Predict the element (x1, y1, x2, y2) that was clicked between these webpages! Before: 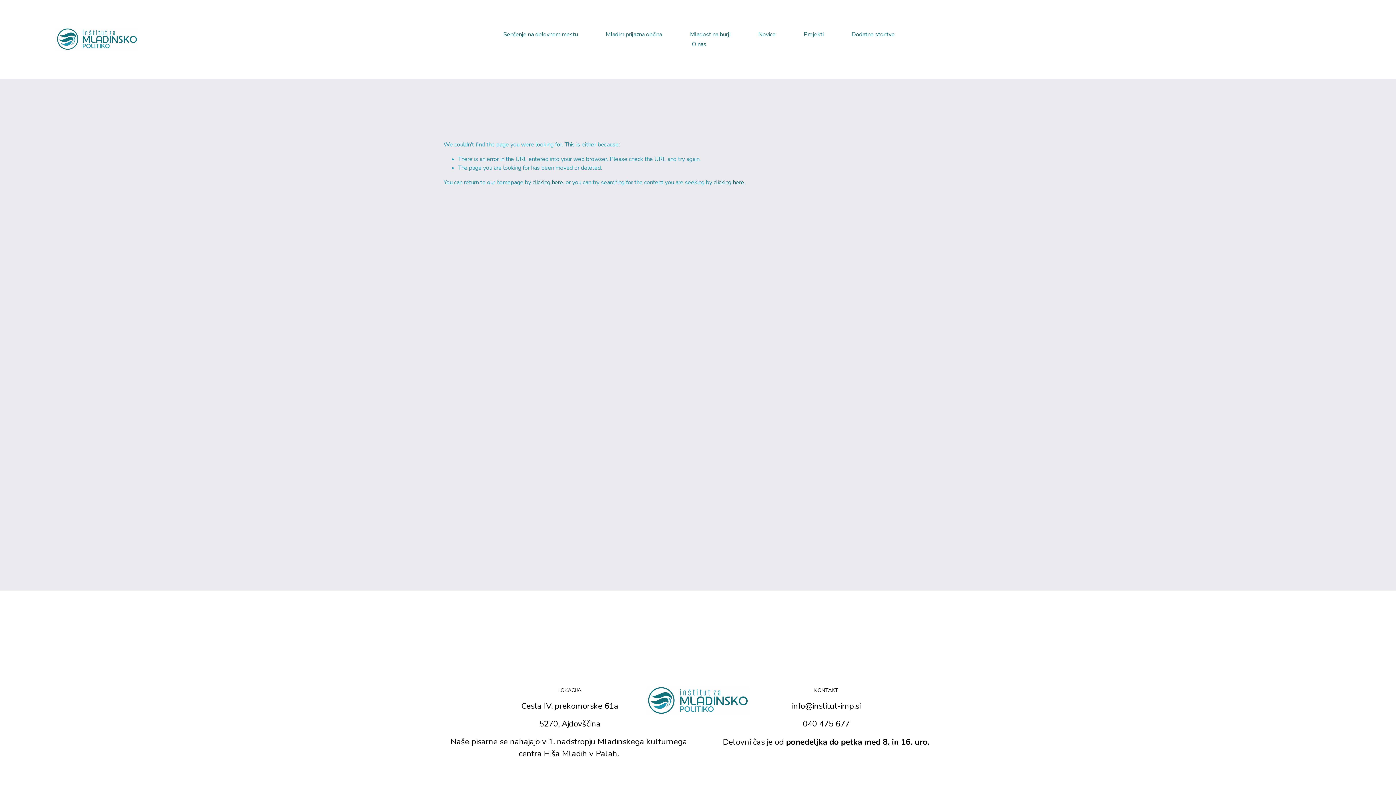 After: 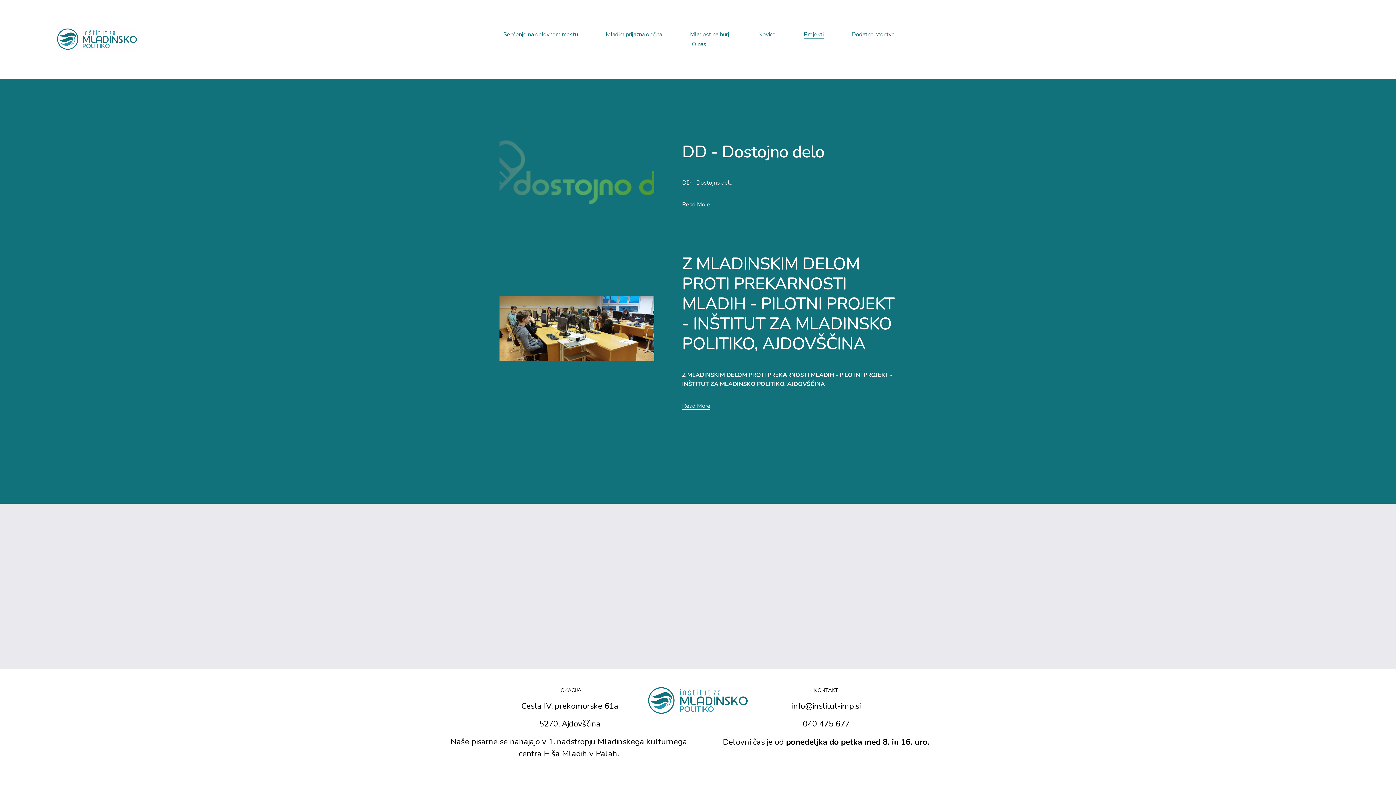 Action: label: Projekti bbox: (803, 29, 823, 39)